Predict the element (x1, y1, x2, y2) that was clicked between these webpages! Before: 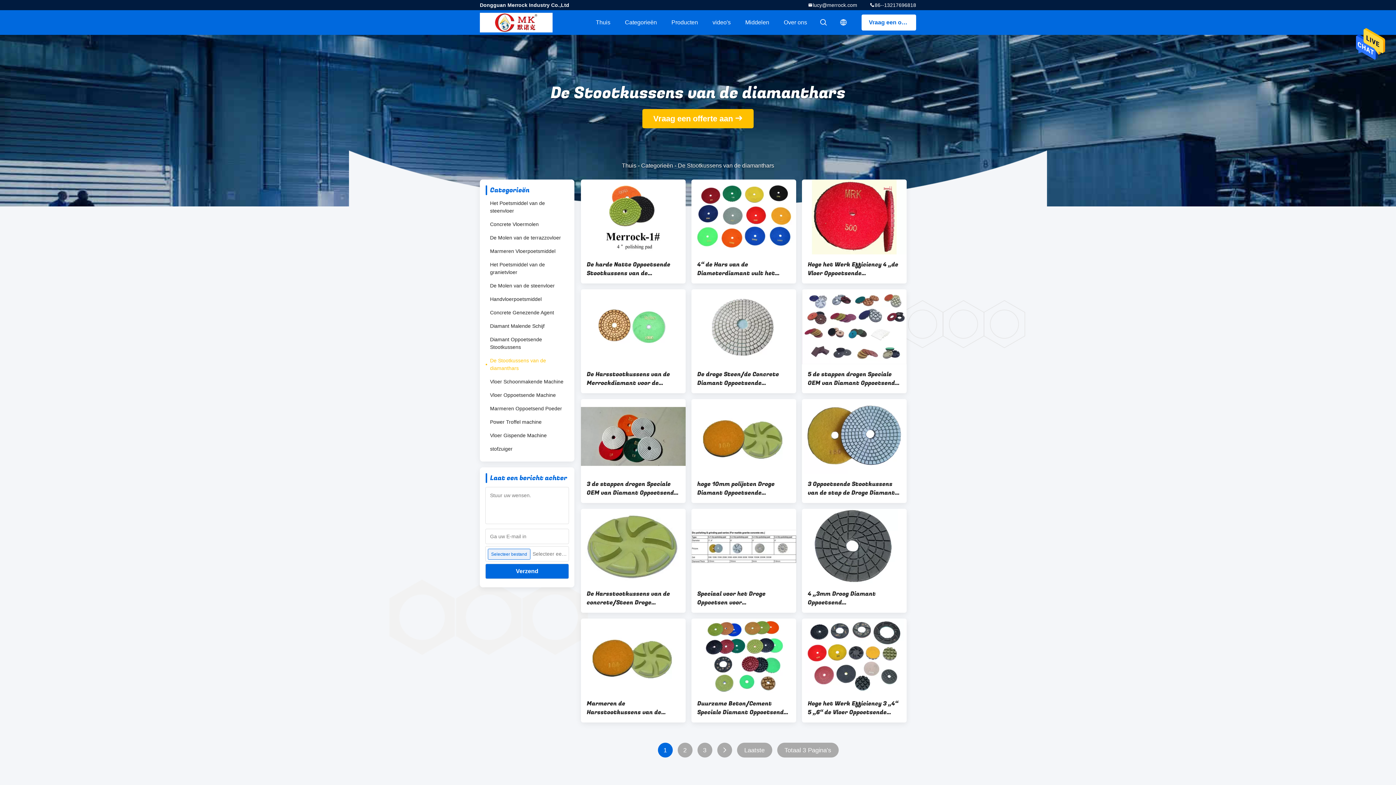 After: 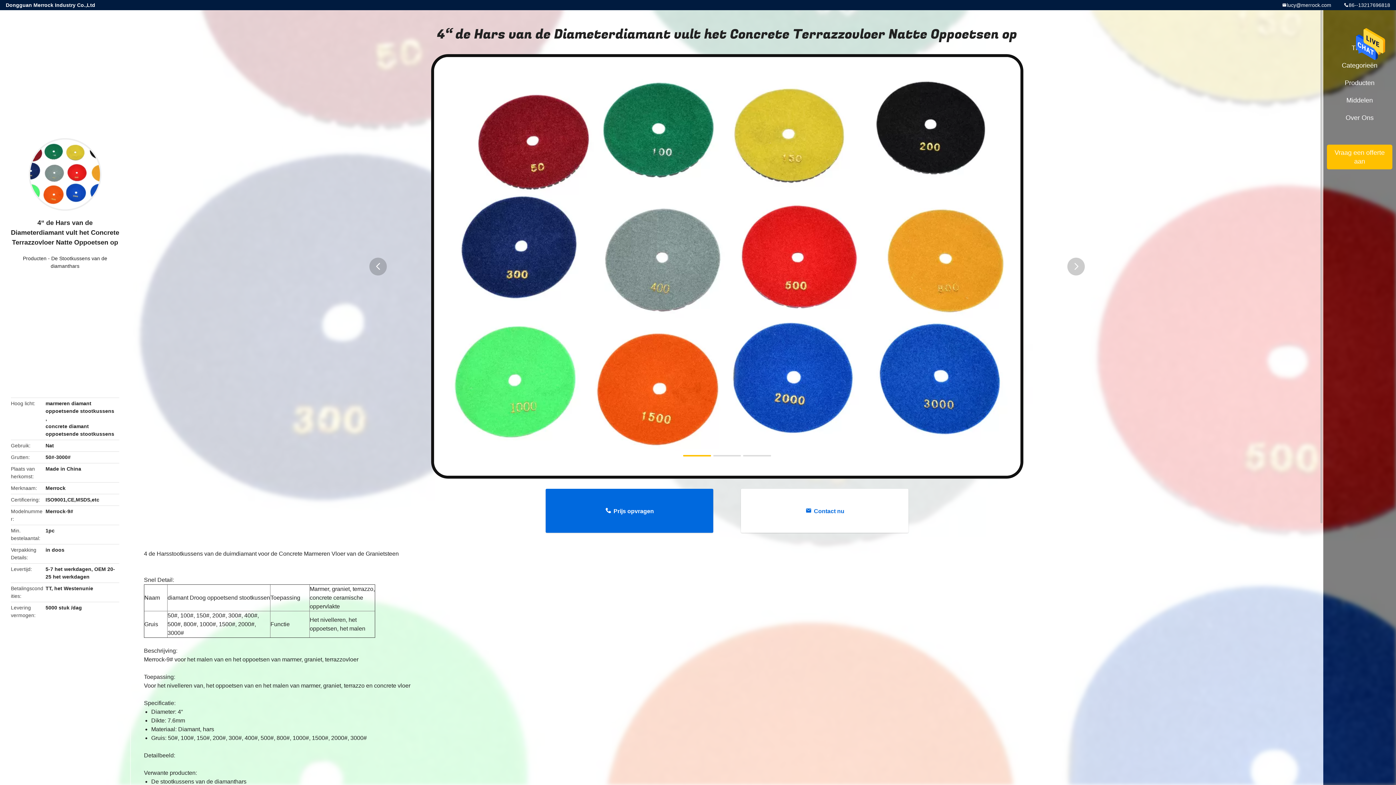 Action: label: 4“ de Hars van de Diameterdiamant vult het Concrete Terrazzovloer Natte Oppoetsen op bbox: (697, 260, 790, 277)